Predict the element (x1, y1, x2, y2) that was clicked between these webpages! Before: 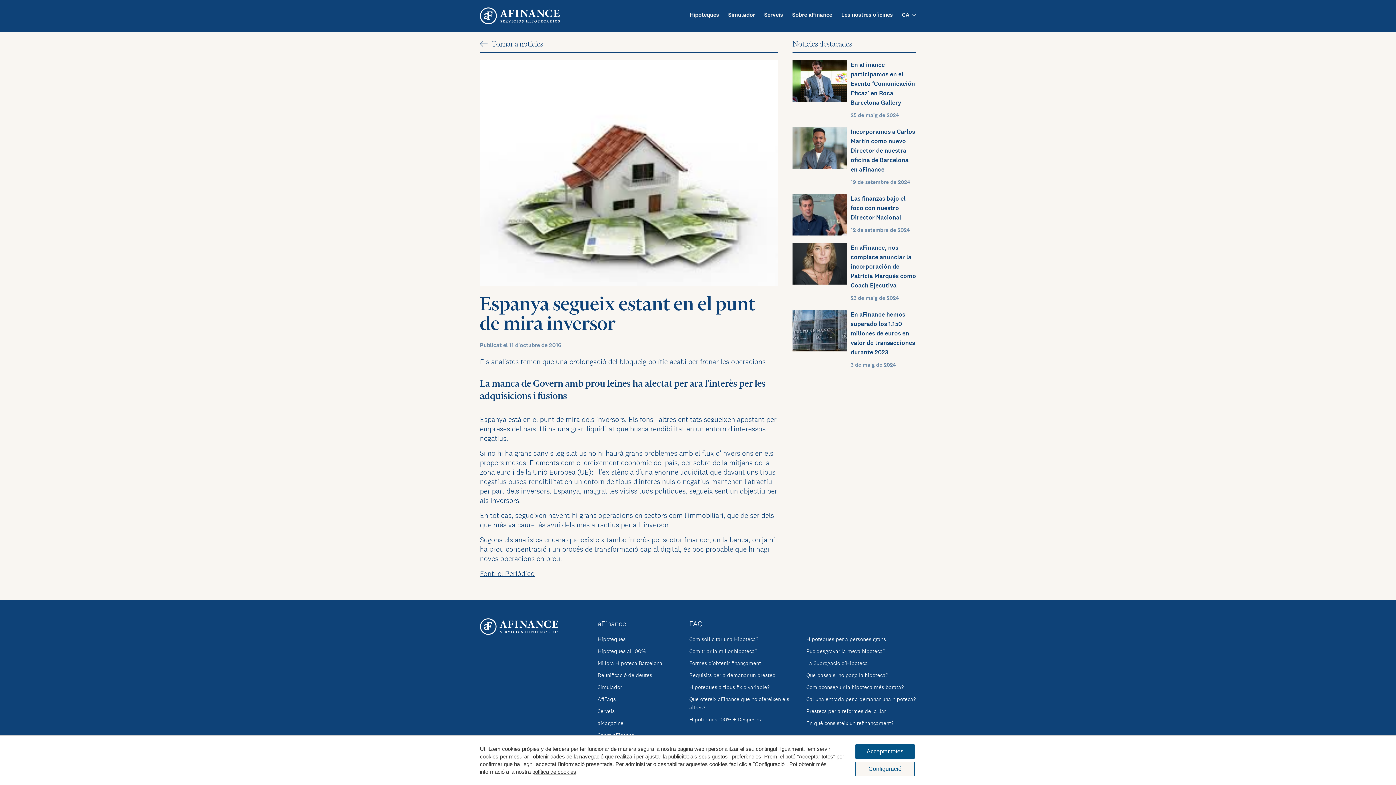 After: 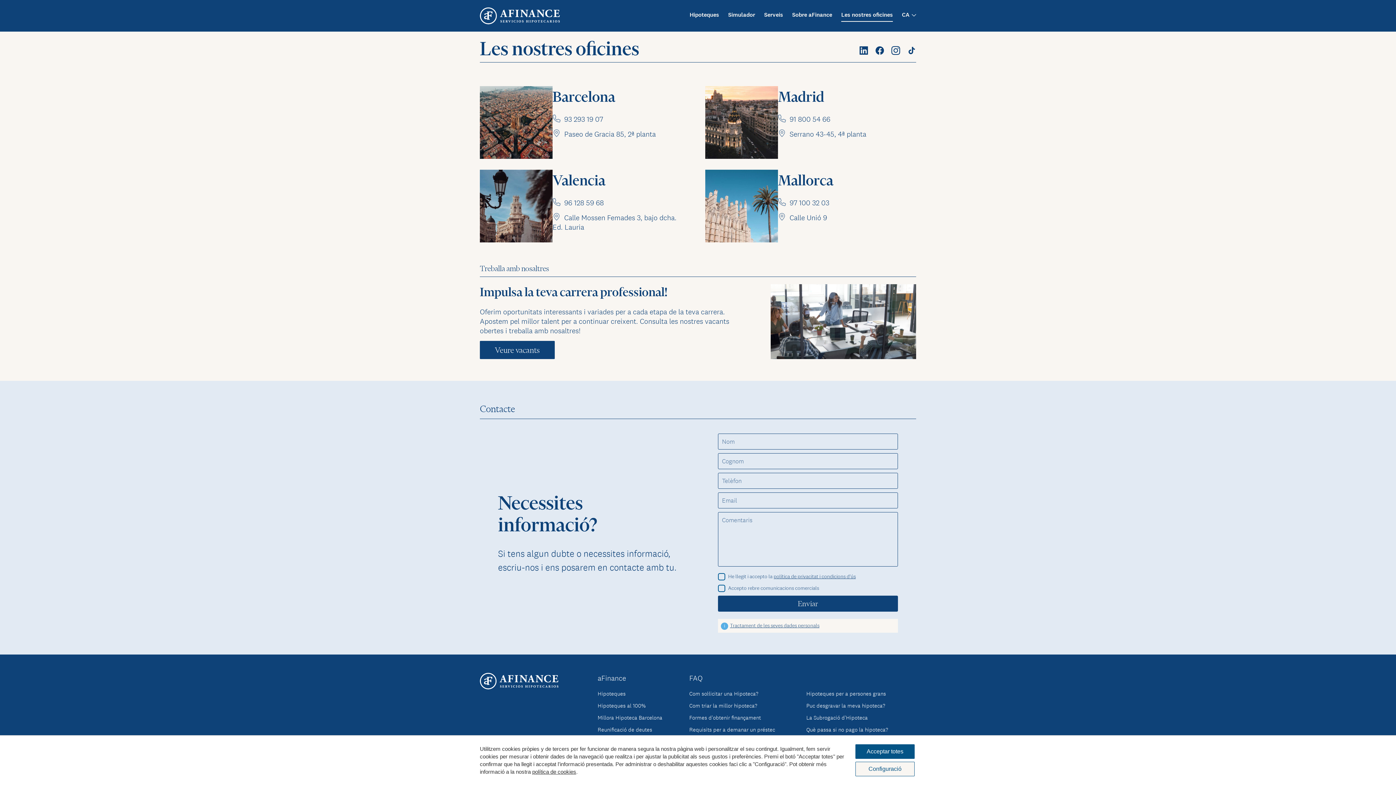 Action: label: Les nostres oficines bbox: (841, 10, 893, 21)